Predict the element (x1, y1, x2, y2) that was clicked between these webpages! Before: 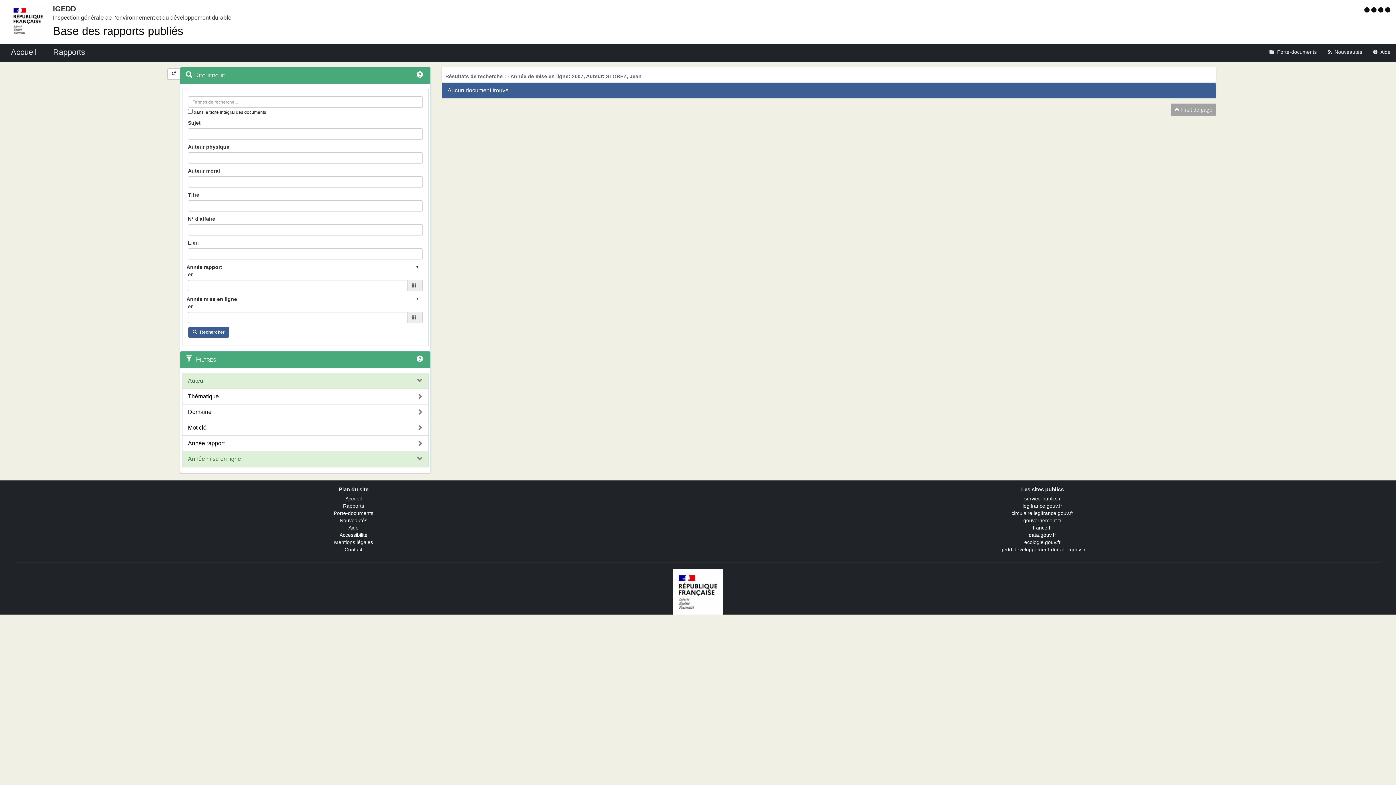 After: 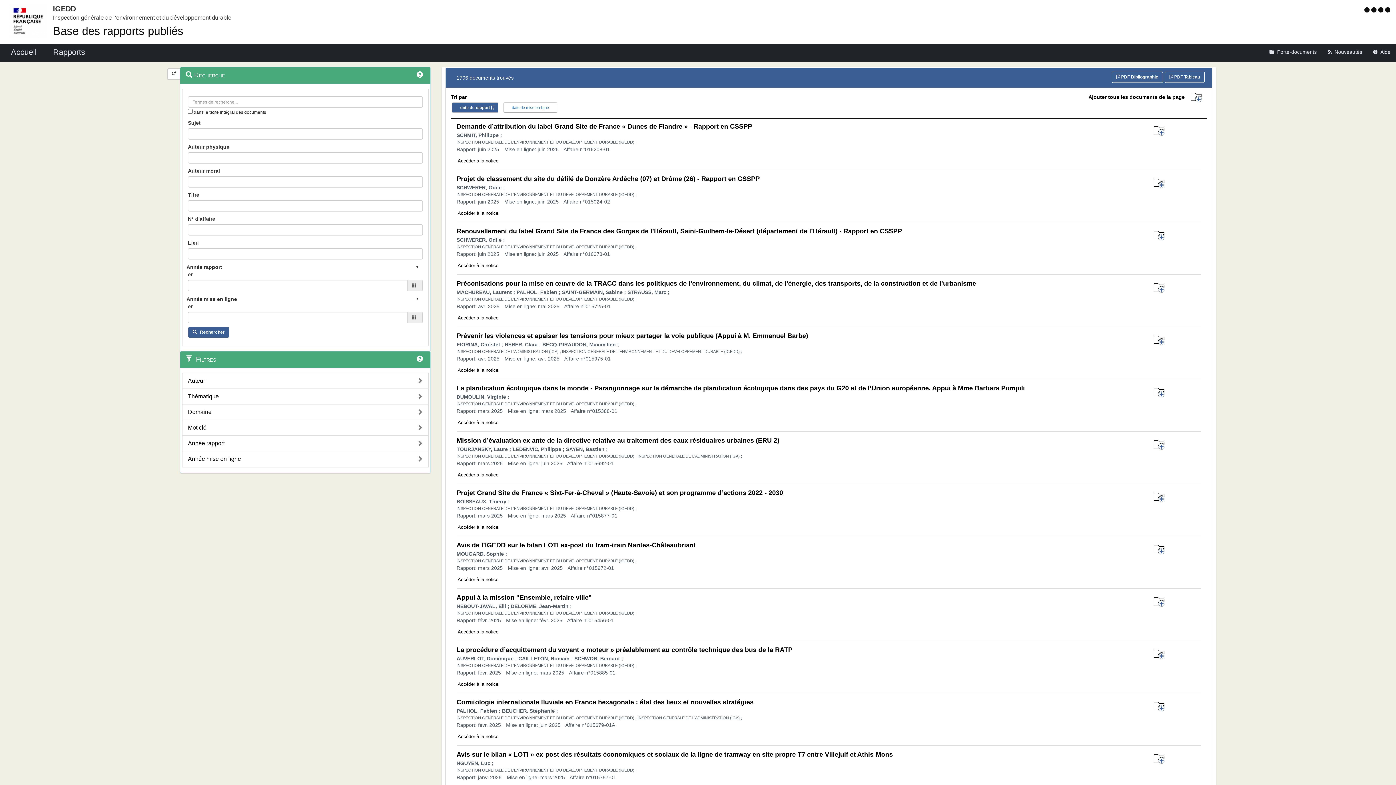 Action: label:   bbox: (1378, 6, 1385, 13)